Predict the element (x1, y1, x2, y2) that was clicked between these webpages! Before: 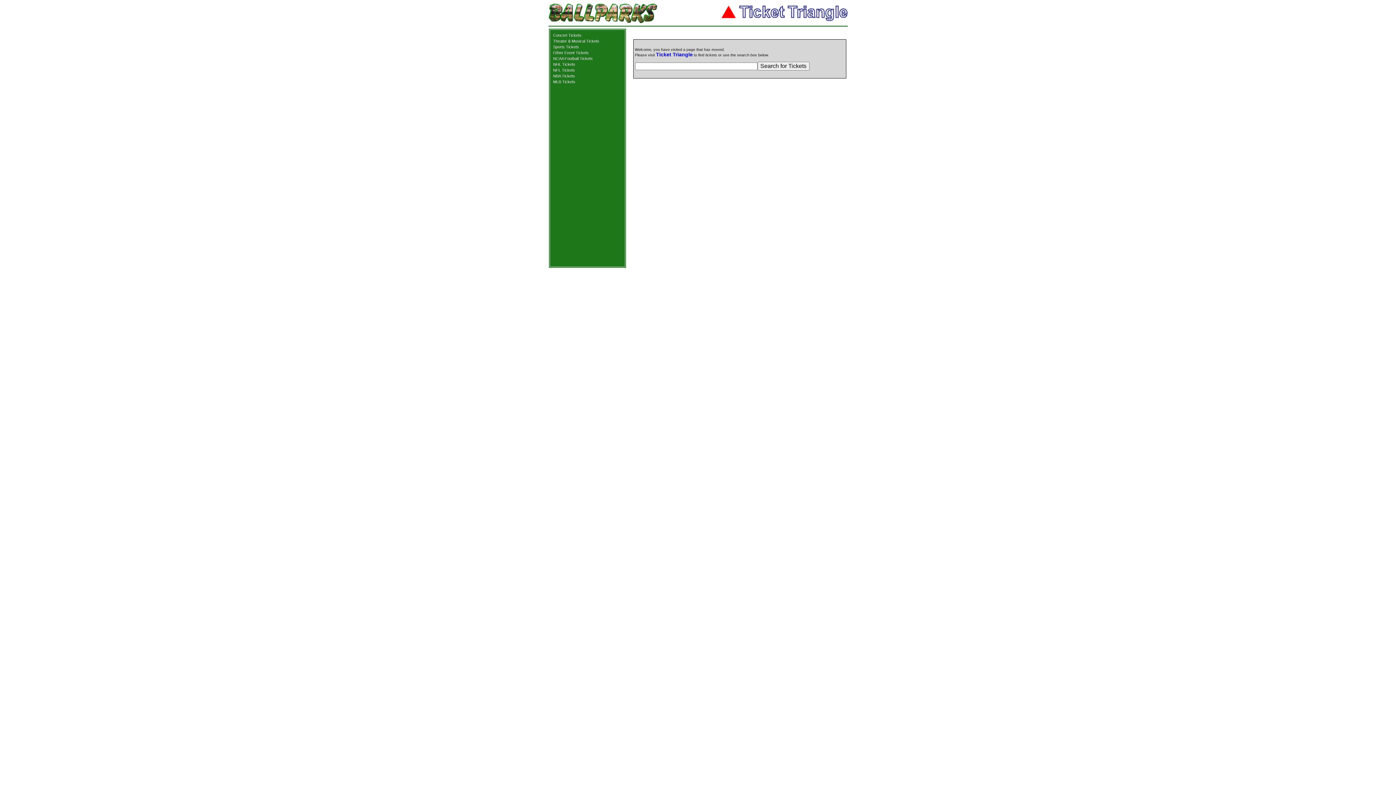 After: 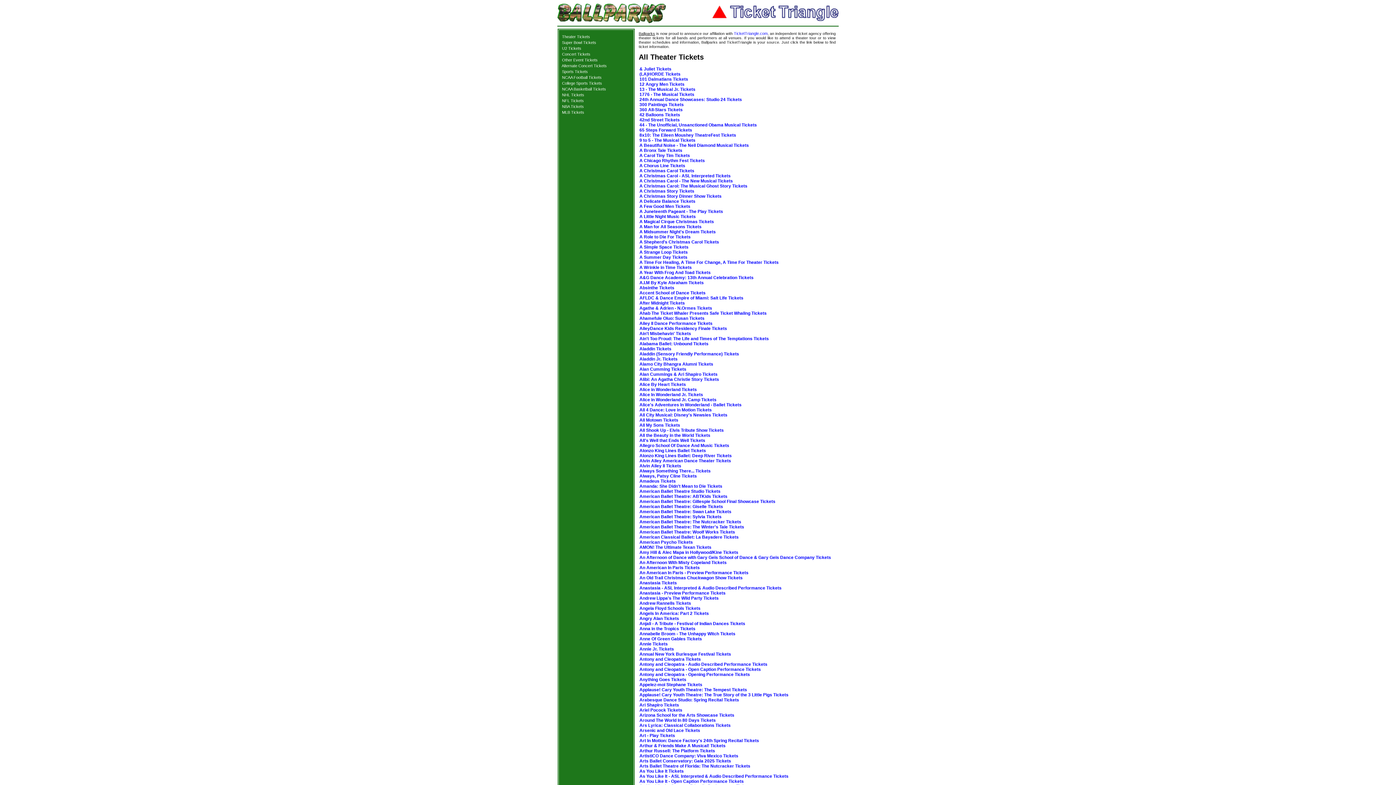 Action: bbox: (553, 38, 599, 43) label: Theater & Musical Tickets